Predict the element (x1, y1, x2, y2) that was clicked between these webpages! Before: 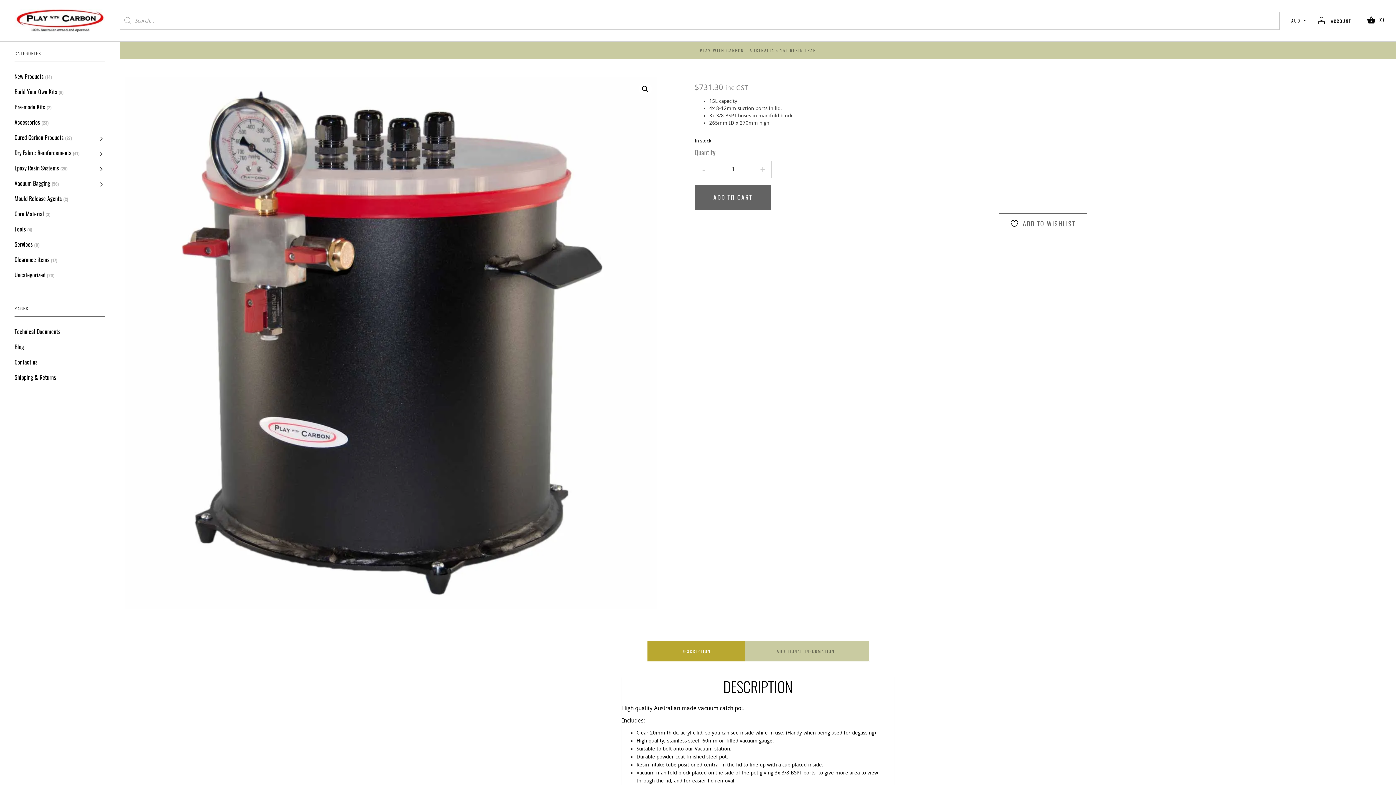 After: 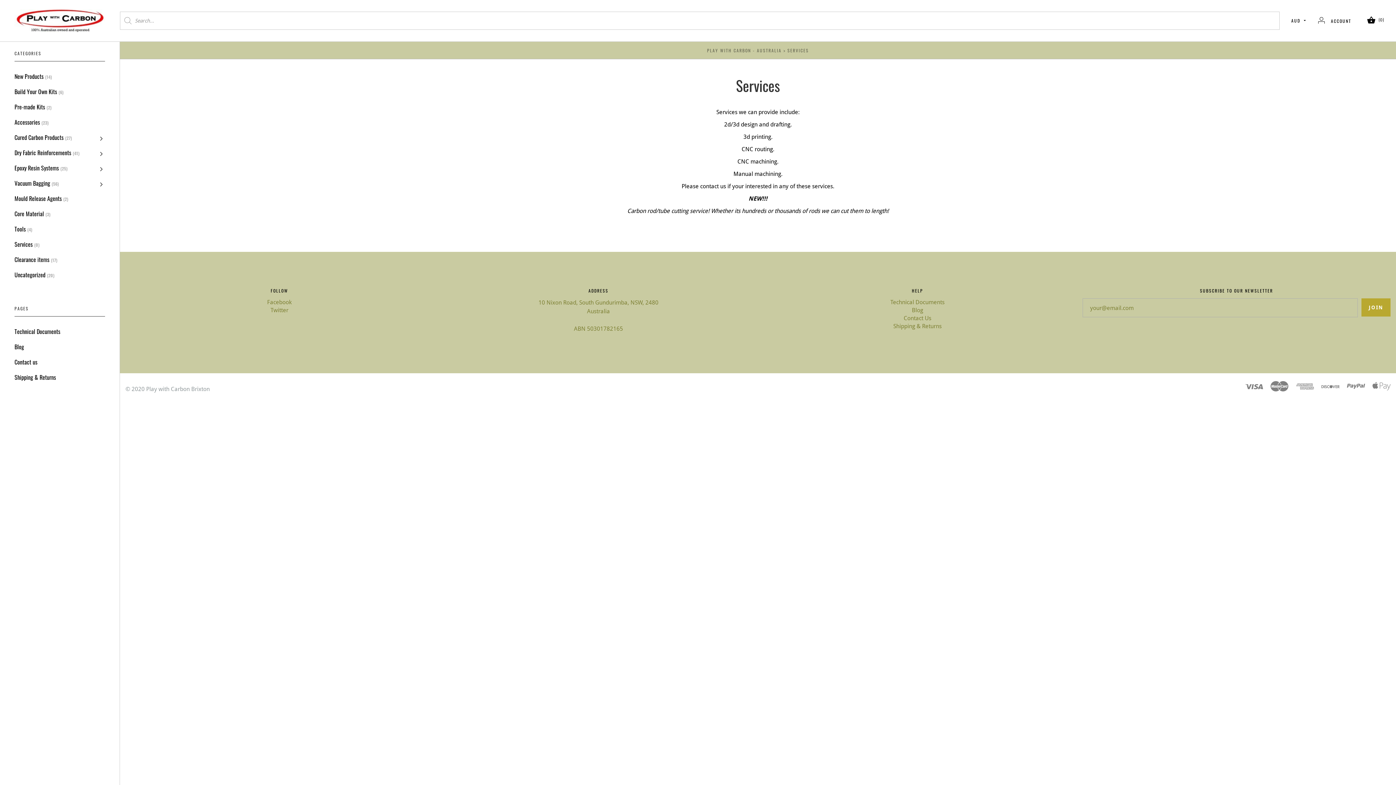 Action: bbox: (14, 240, 32, 248) label: Services